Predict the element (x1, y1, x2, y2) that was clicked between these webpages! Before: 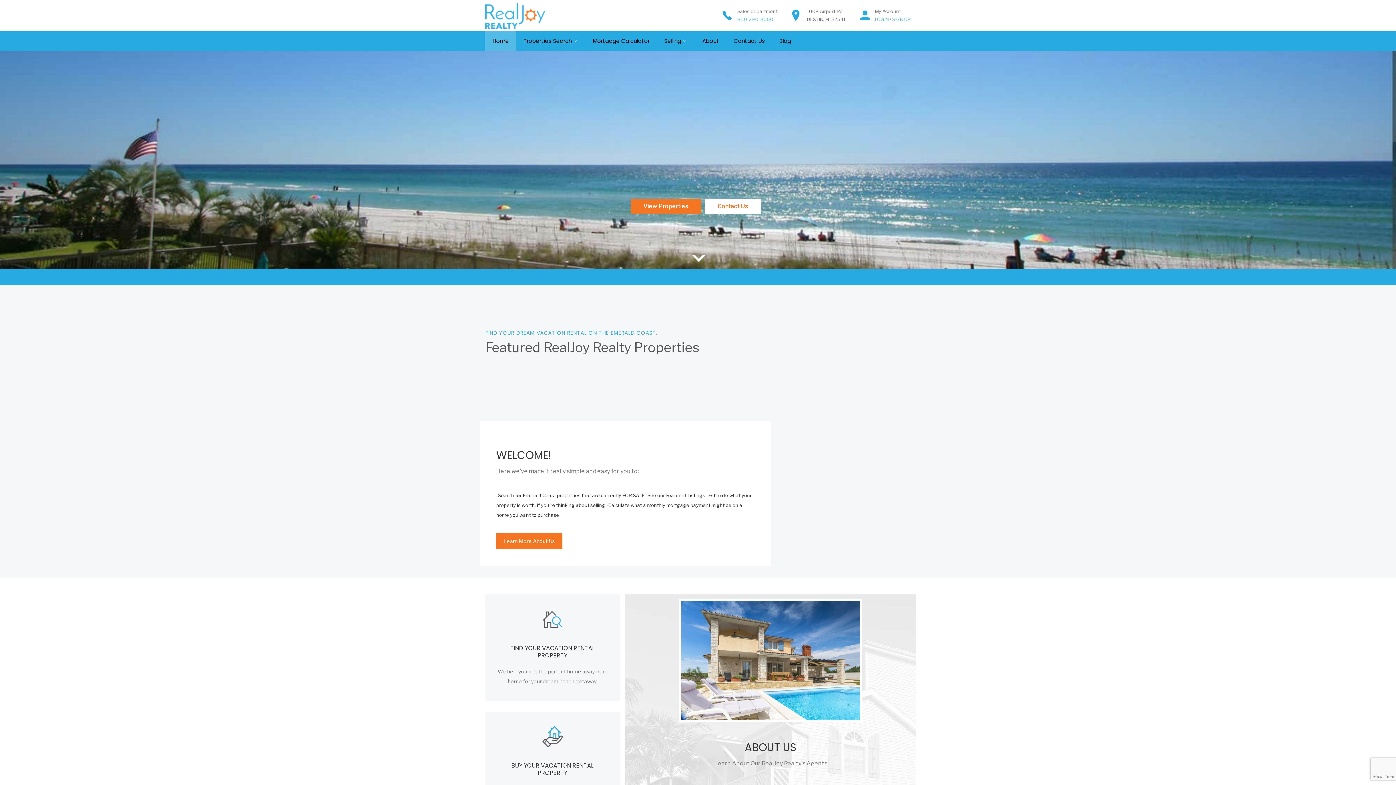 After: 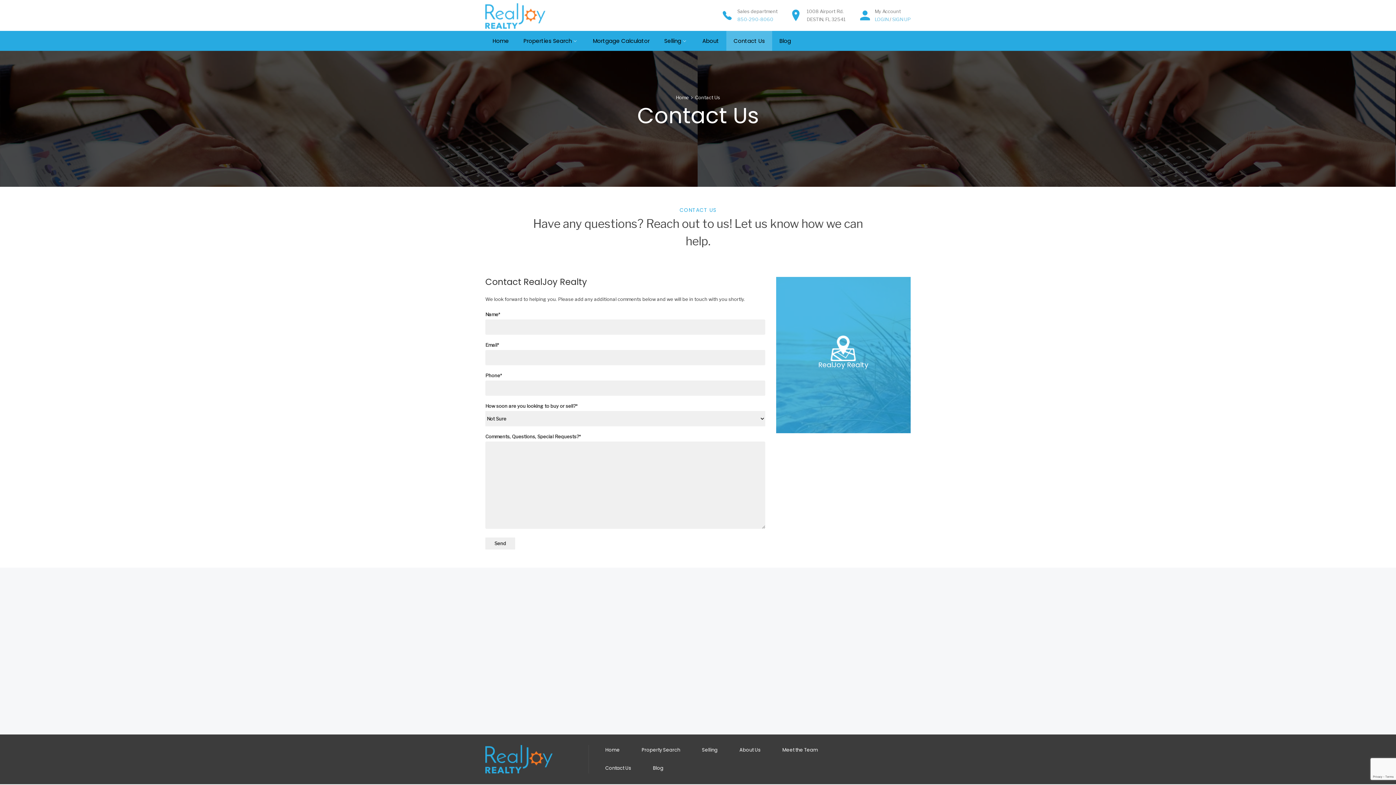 Action: bbox: (726, 30, 772, 50) label: Contact Us